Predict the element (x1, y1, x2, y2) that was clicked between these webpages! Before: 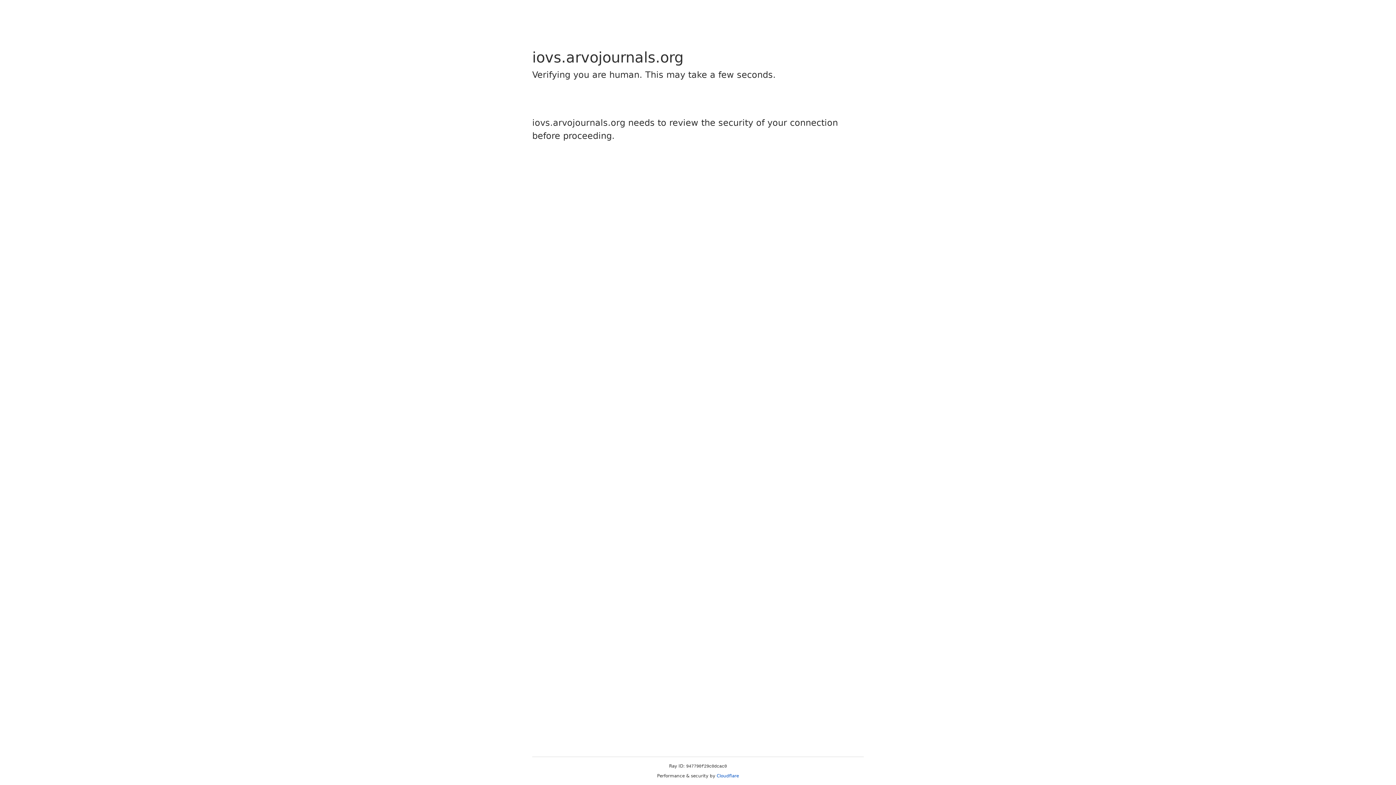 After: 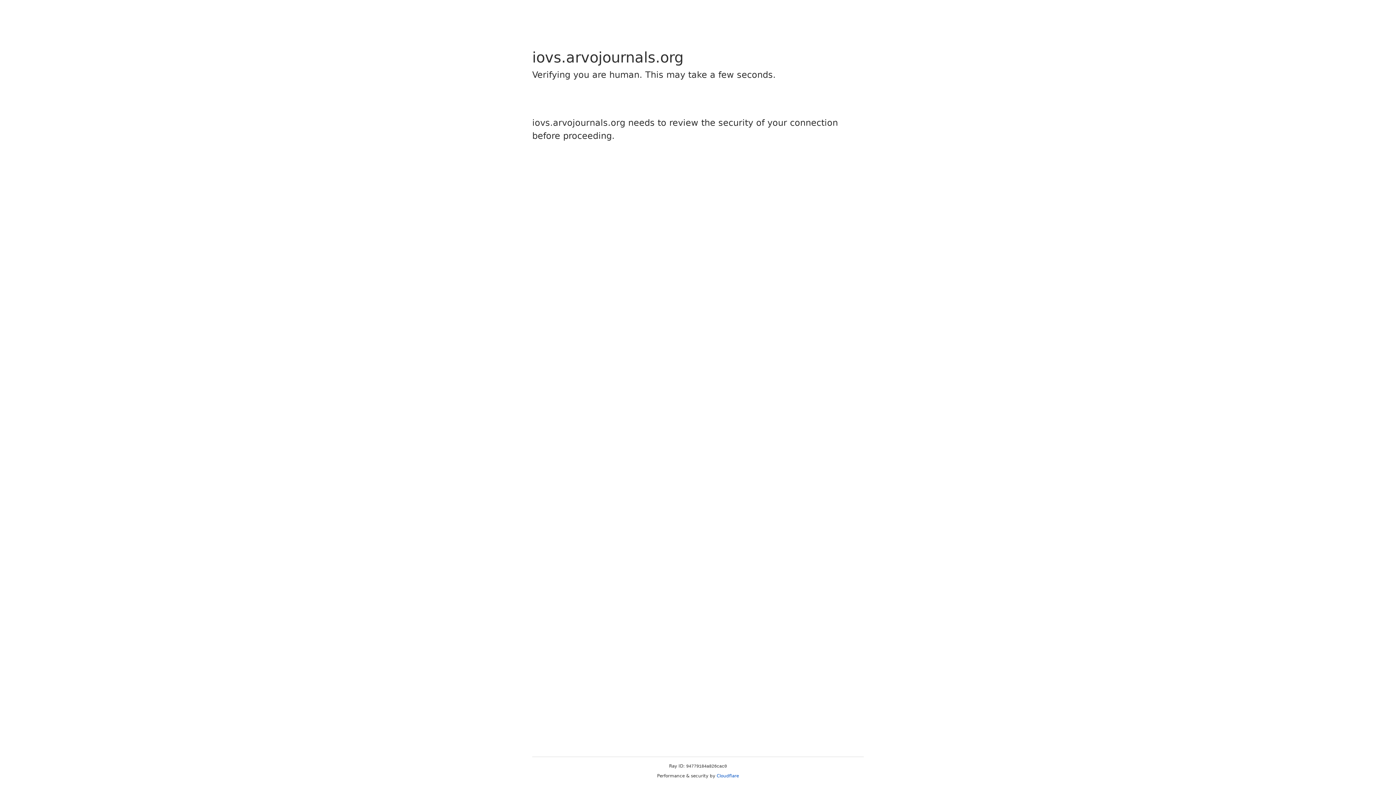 Action: label: Cloudflare bbox: (716, 773, 739, 778)